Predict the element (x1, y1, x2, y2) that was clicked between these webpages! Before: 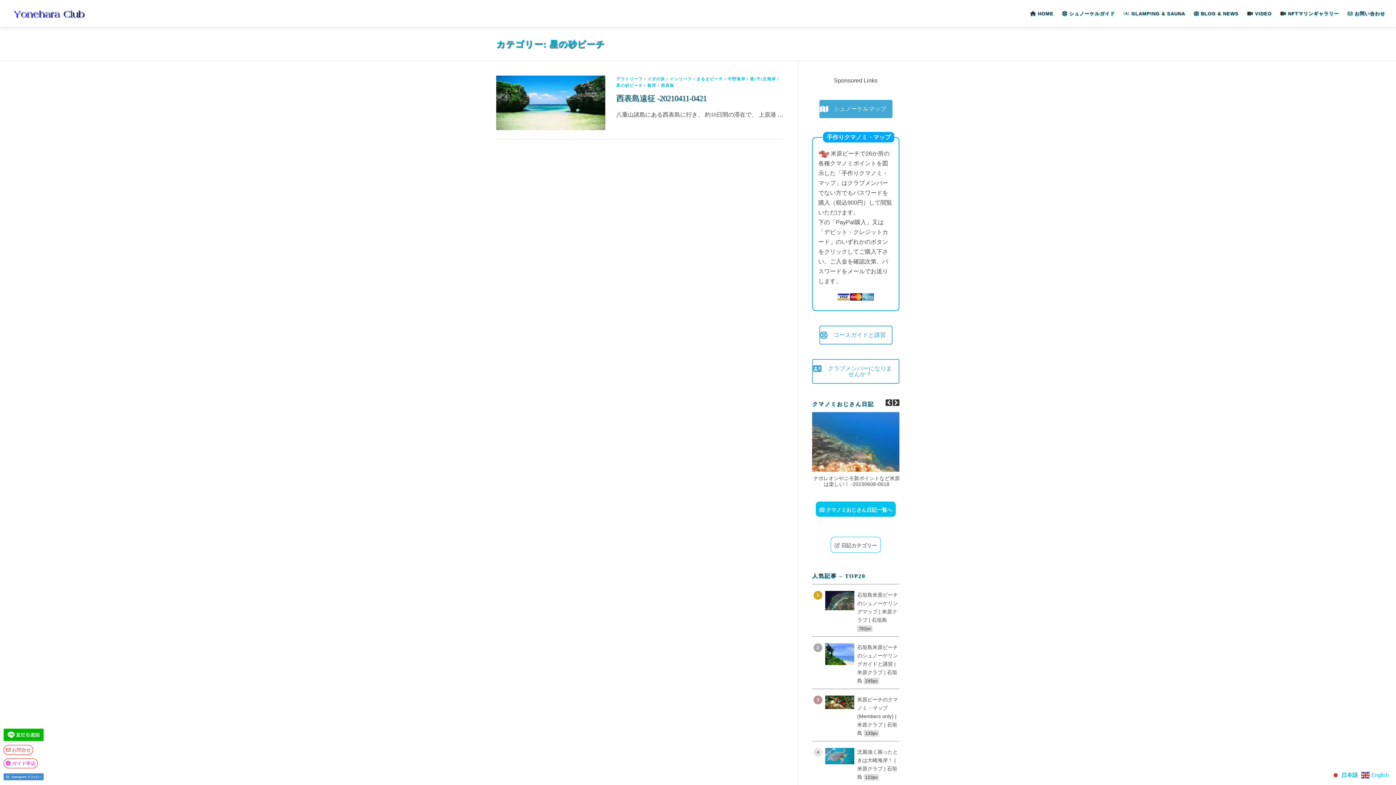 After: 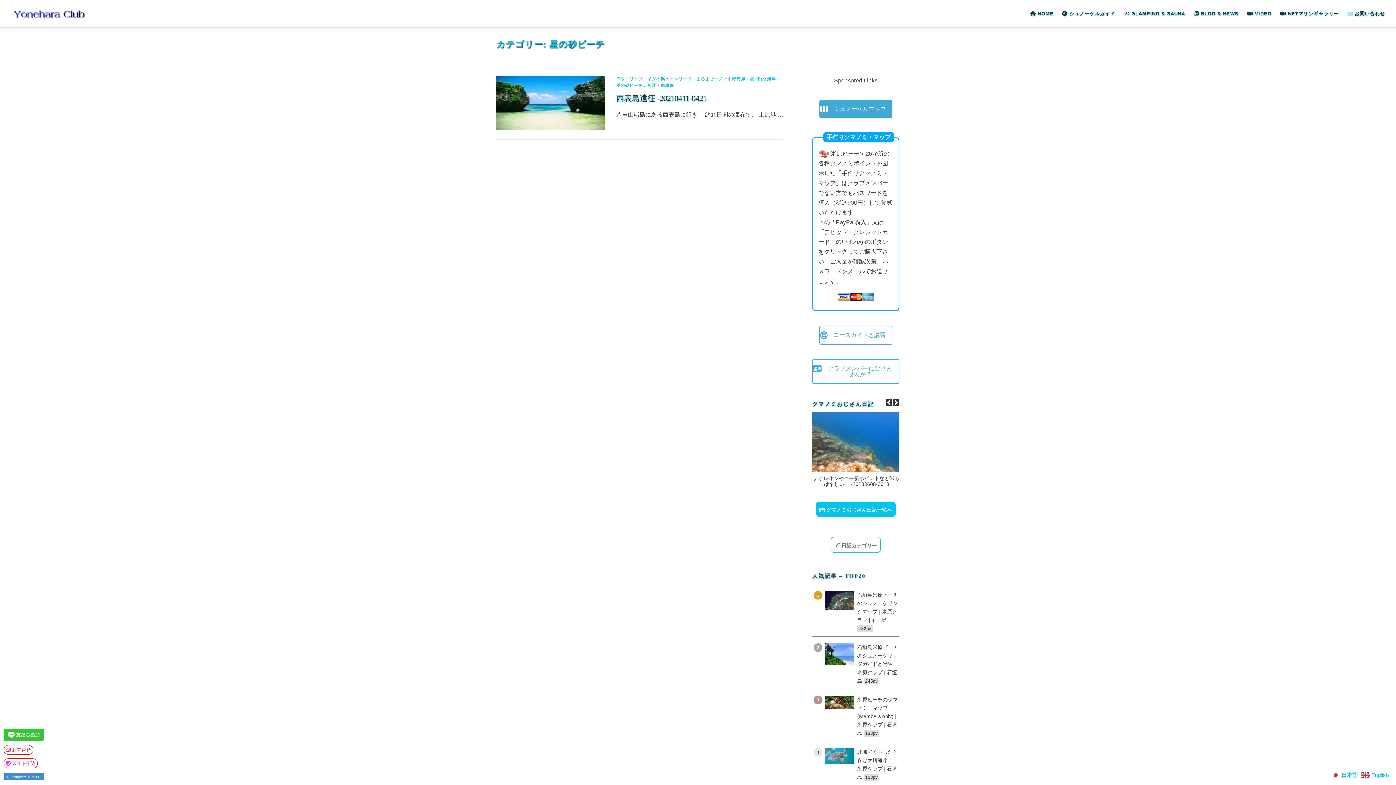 Action: bbox: (3, 731, 43, 737)